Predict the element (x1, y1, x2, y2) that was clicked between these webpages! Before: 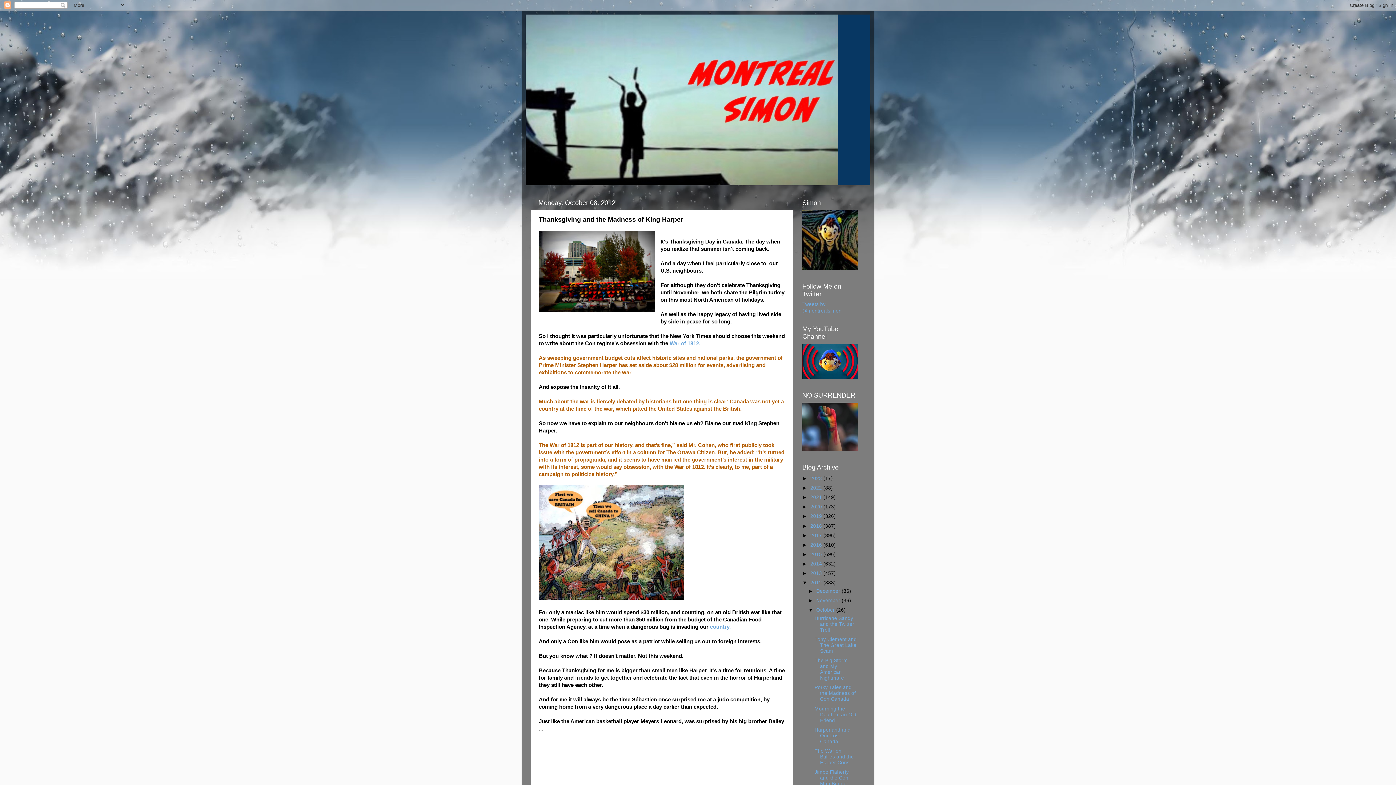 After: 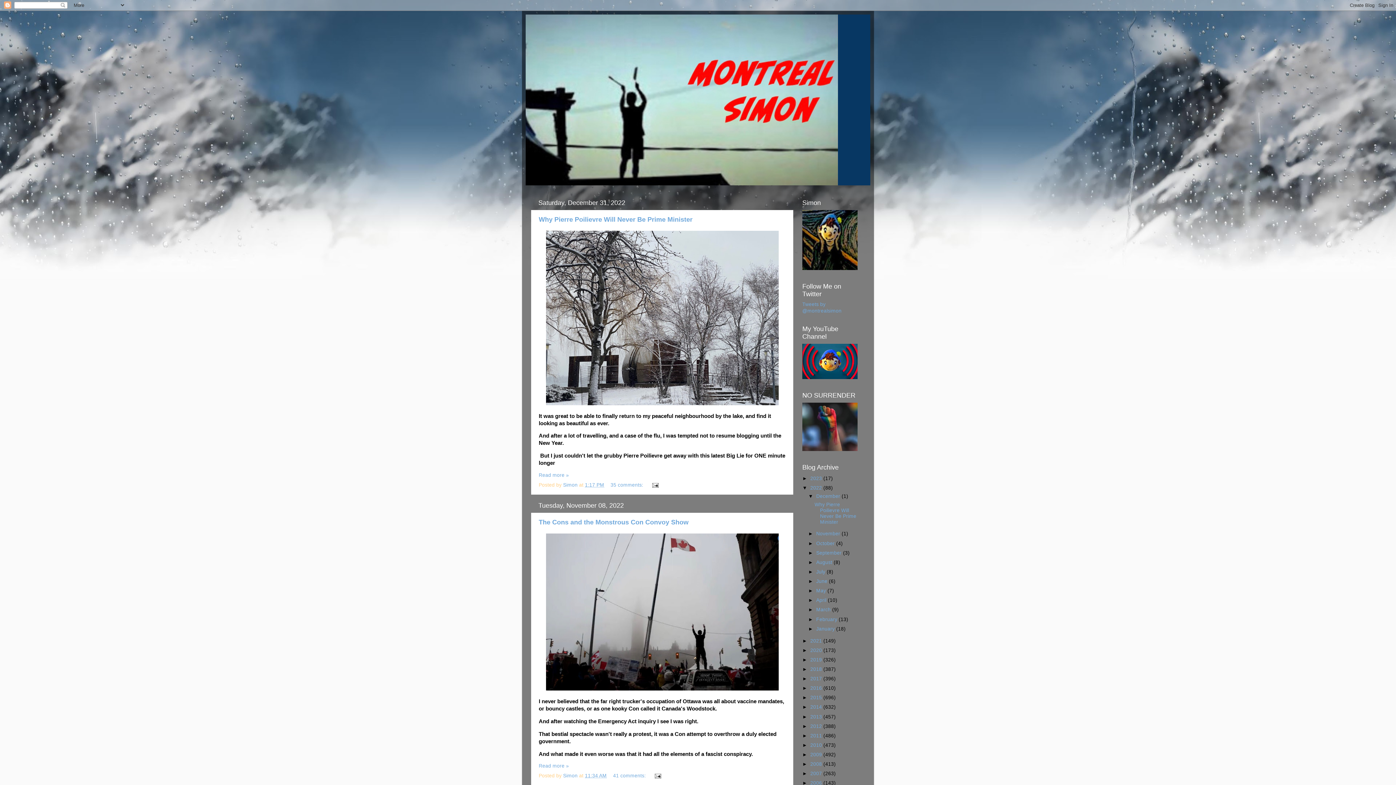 Action: bbox: (810, 485, 823, 490) label: 2022 